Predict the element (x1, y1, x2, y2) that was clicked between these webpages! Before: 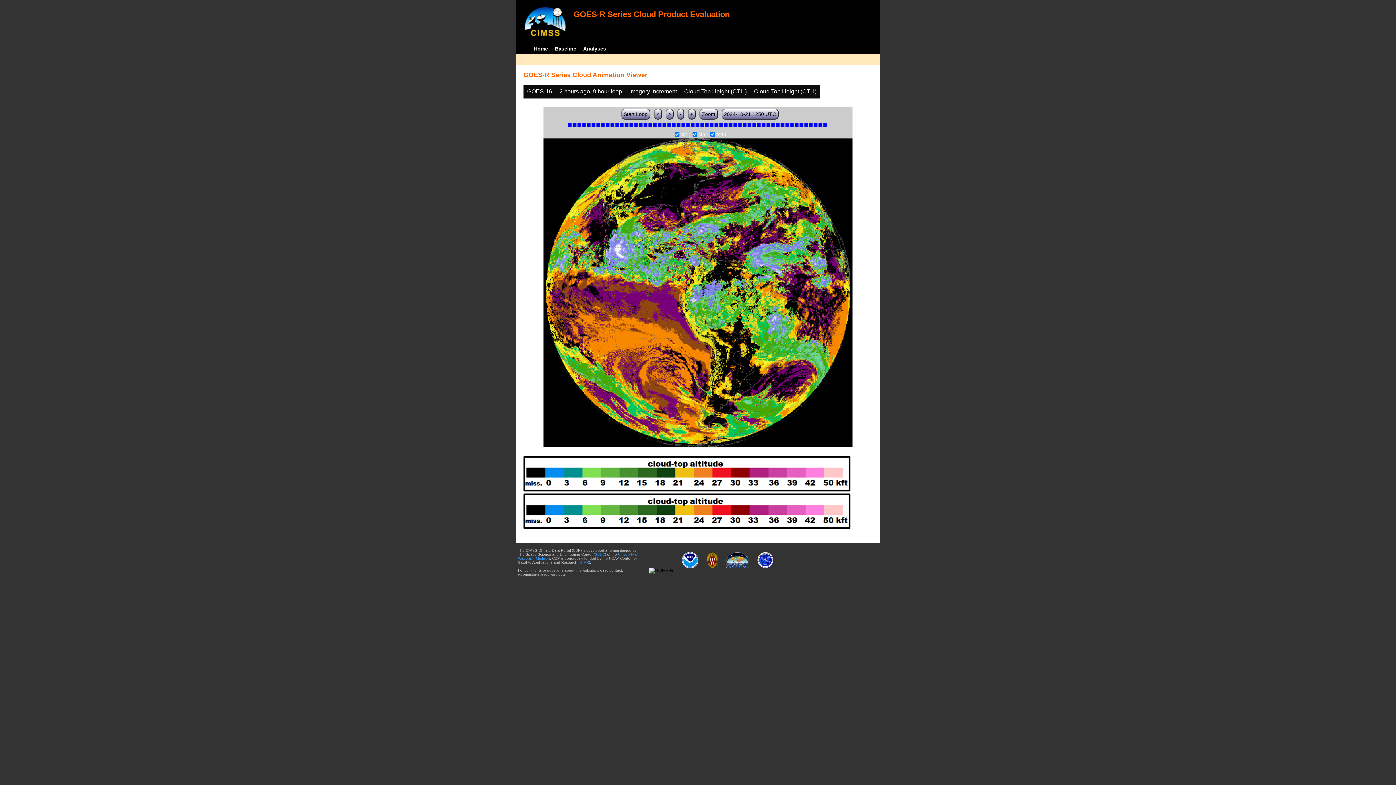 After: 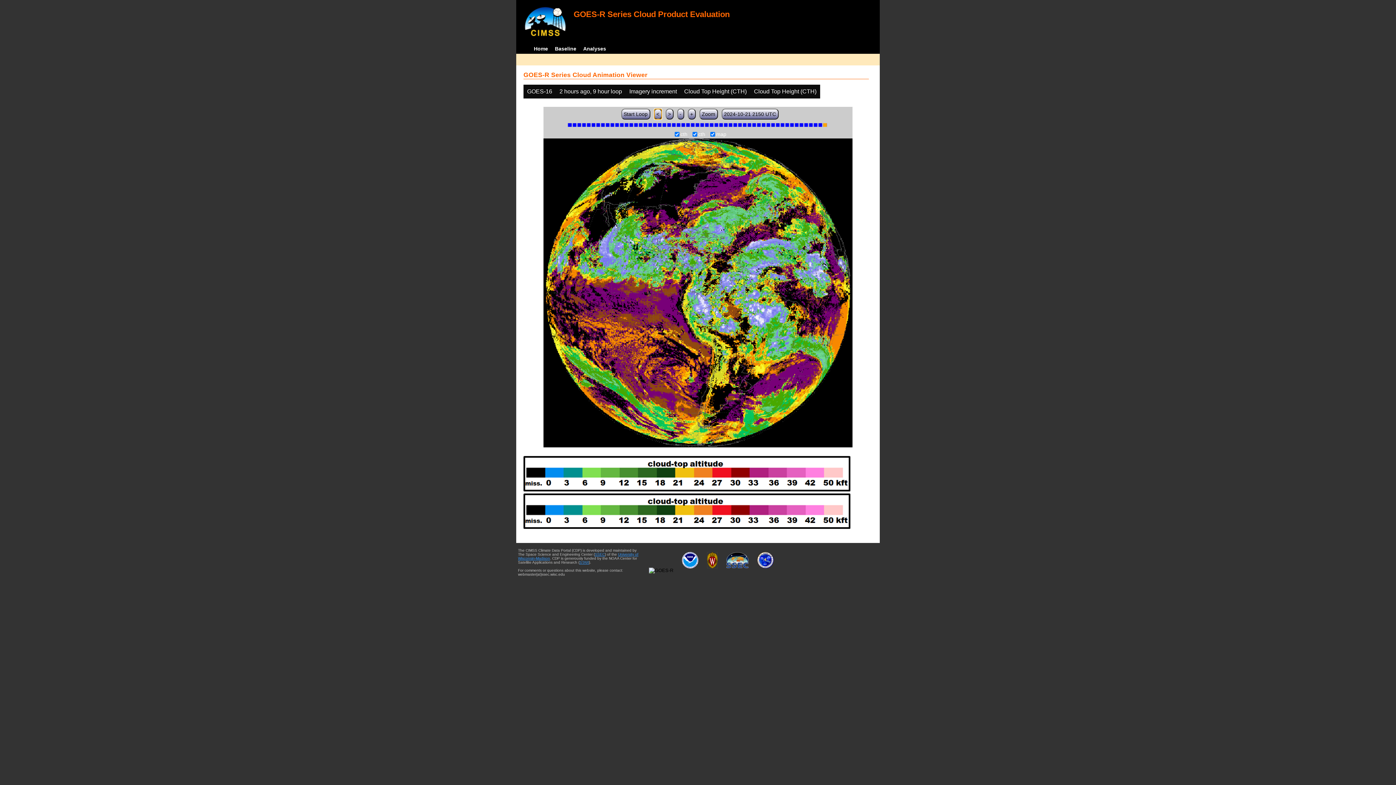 Action: bbox: (654, 108, 662, 119) label: <